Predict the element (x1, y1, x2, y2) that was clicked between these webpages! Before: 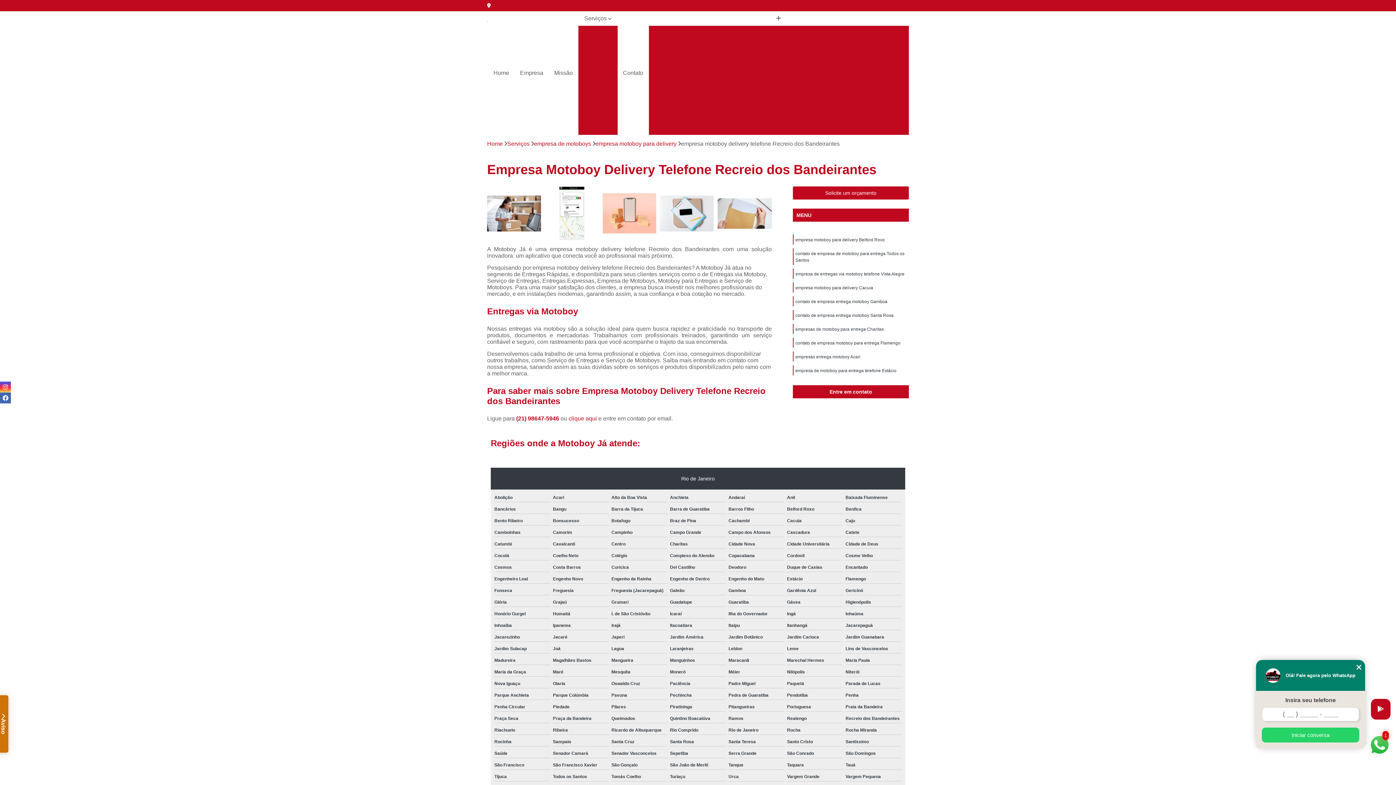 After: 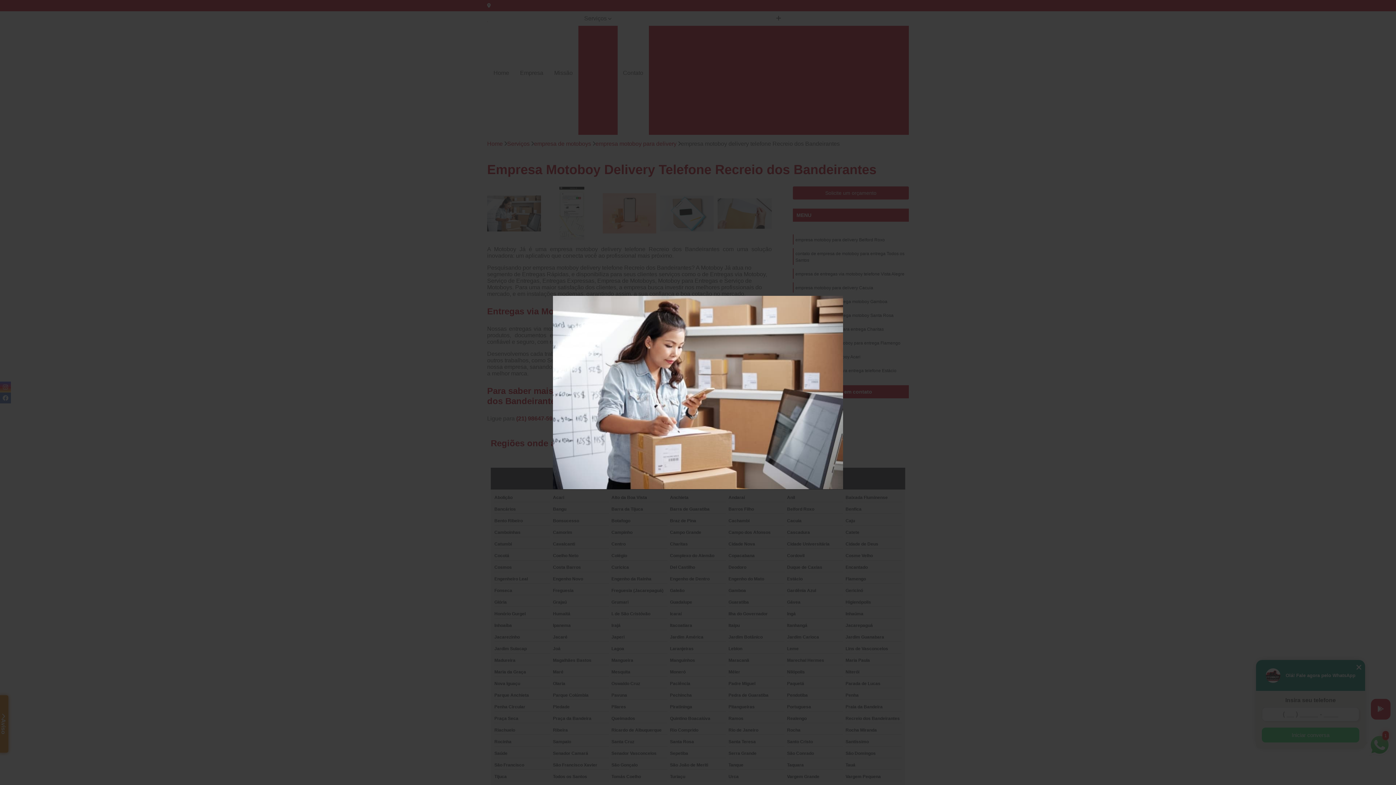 Action: bbox: (487, 186, 541, 240)